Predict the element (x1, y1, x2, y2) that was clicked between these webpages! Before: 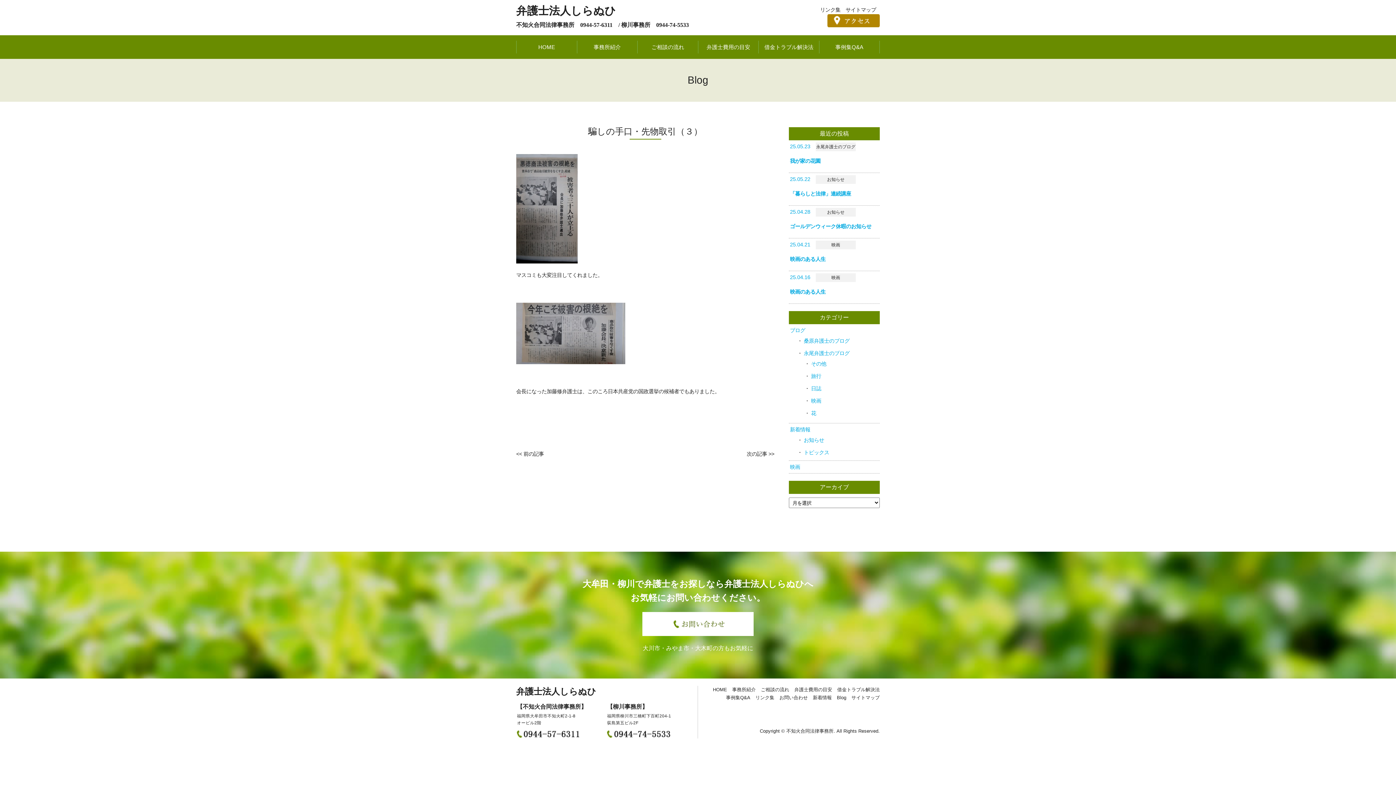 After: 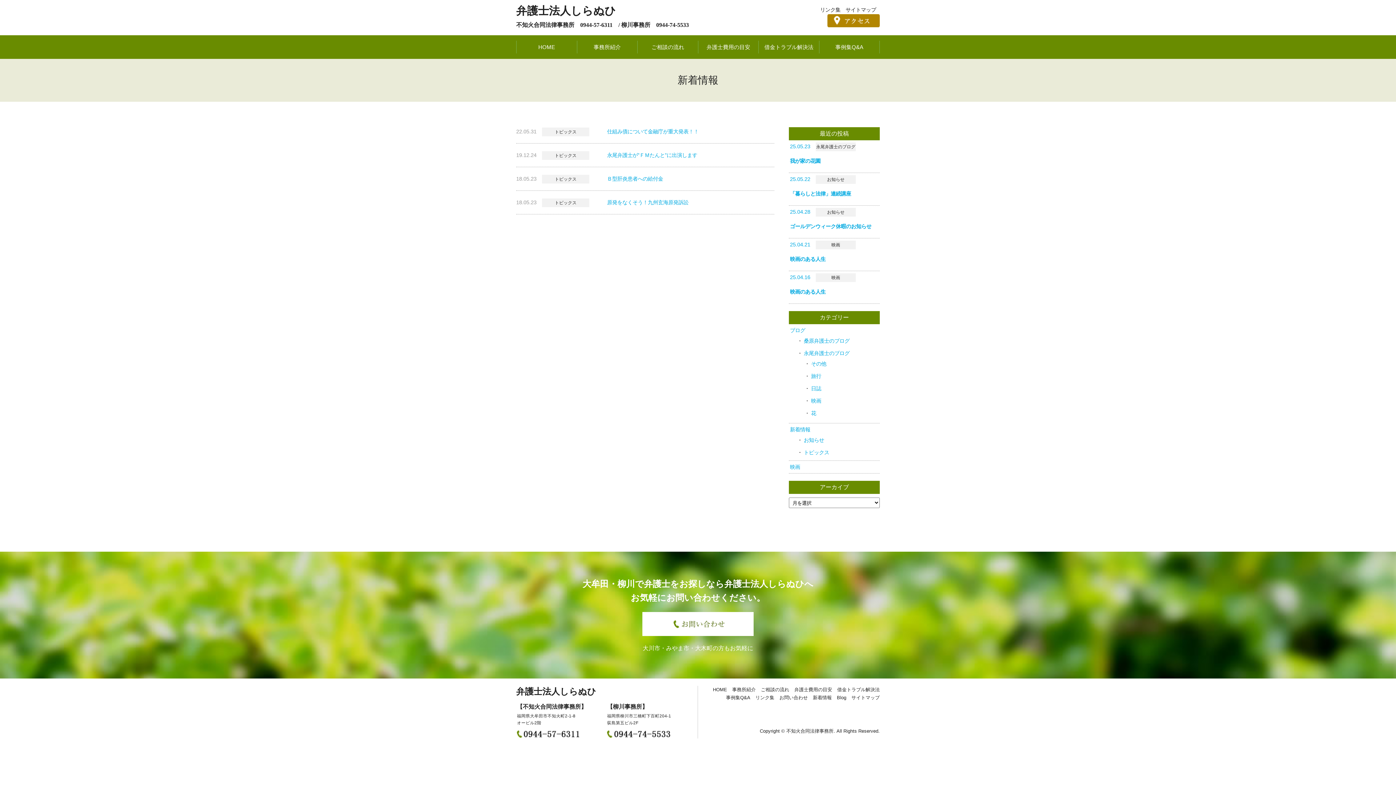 Action: bbox: (804, 449, 829, 455) label: トピックス